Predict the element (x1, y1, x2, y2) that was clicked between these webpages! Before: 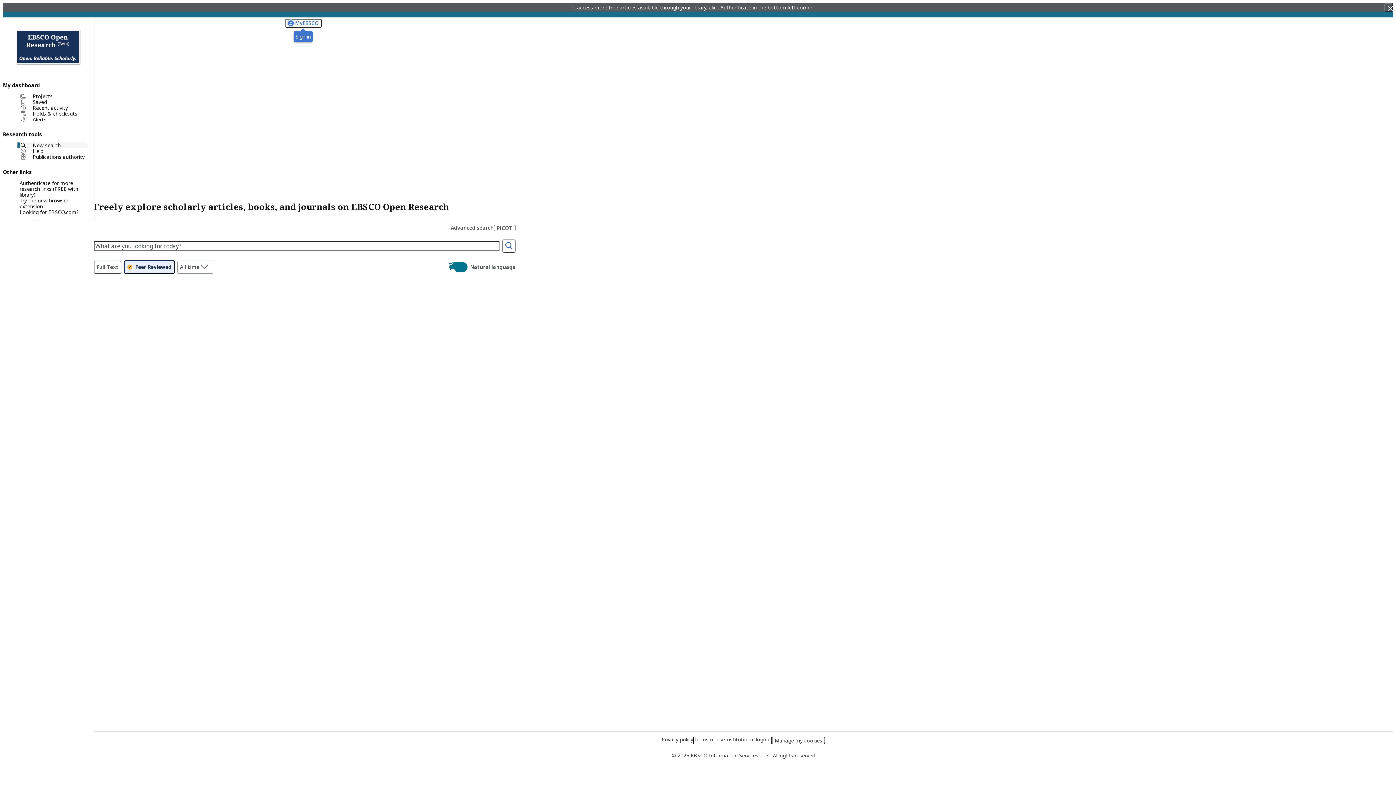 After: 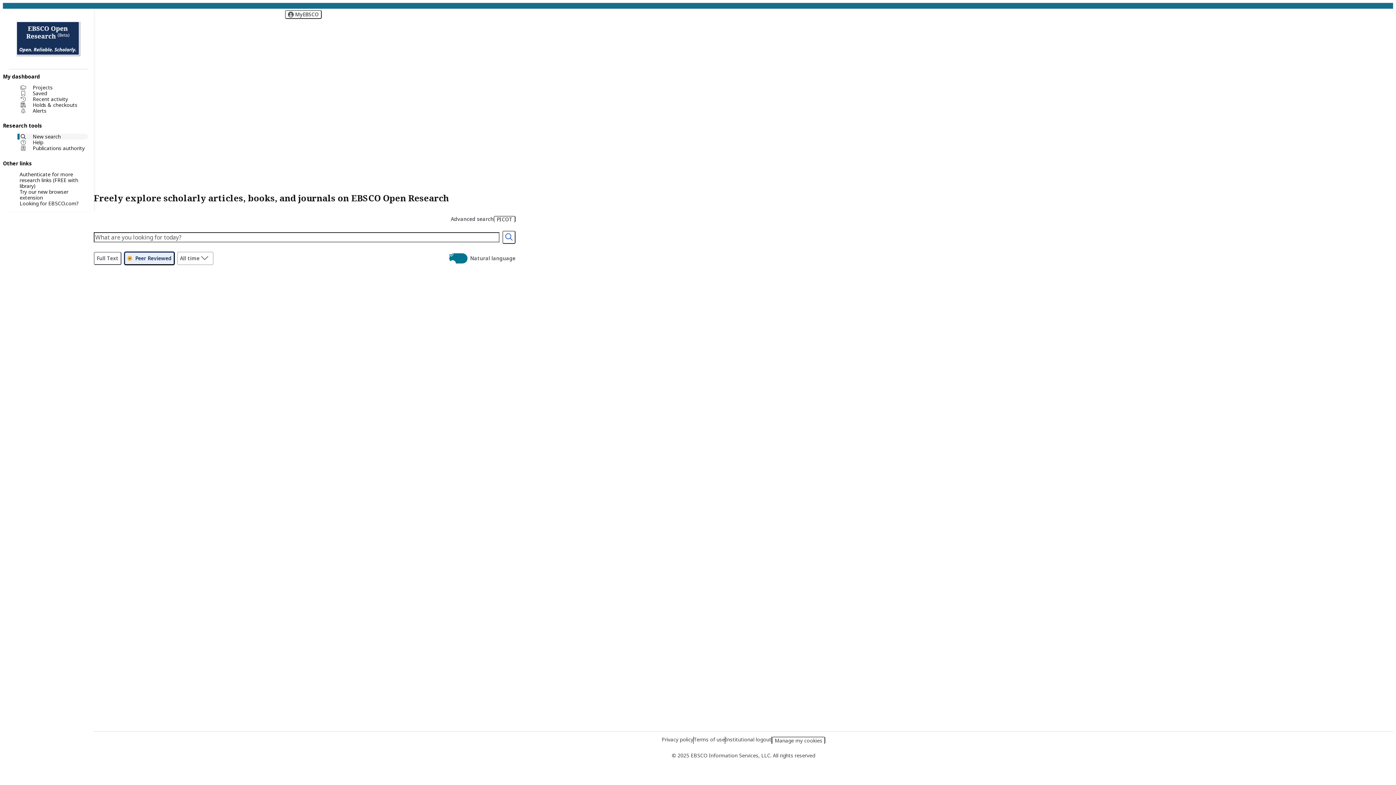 Action: bbox: (1384, 2, 1393, 11)